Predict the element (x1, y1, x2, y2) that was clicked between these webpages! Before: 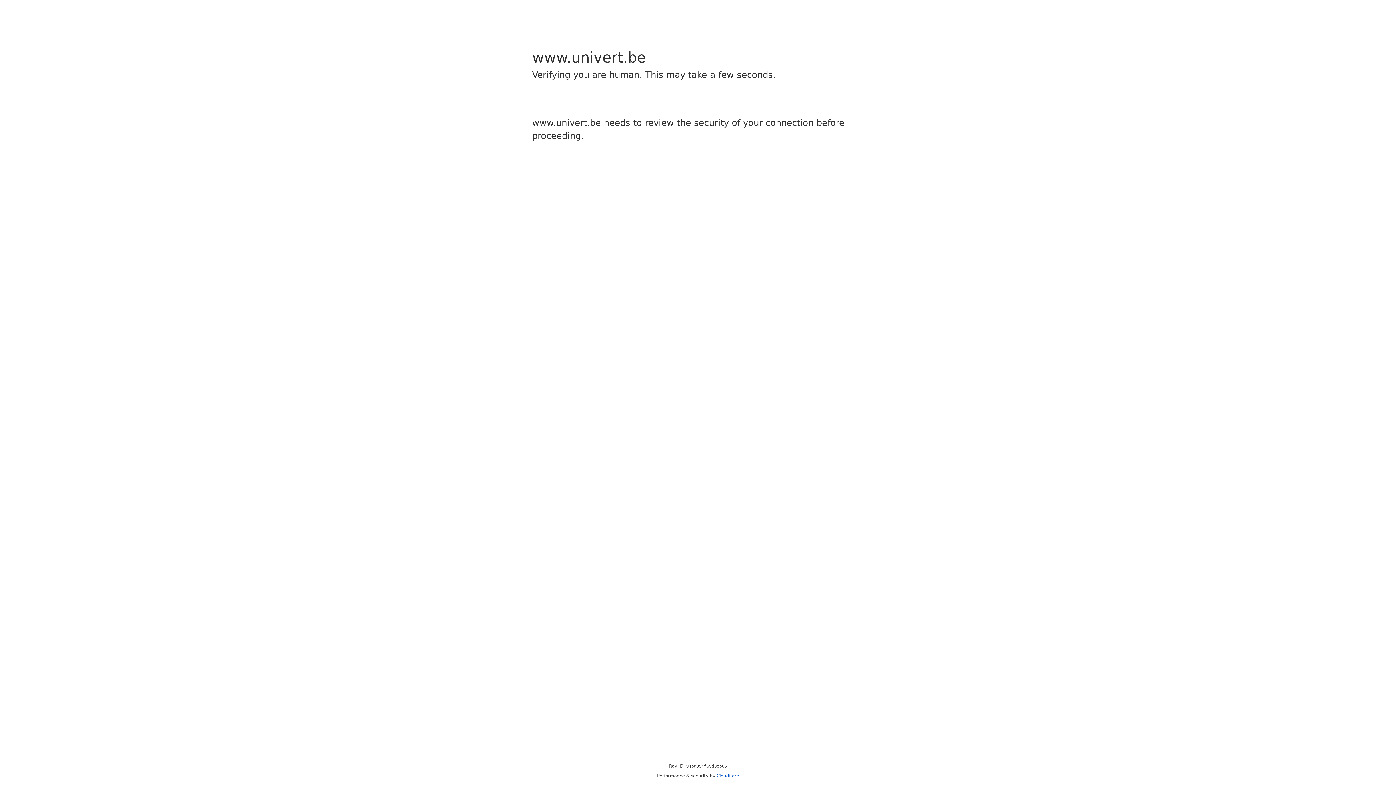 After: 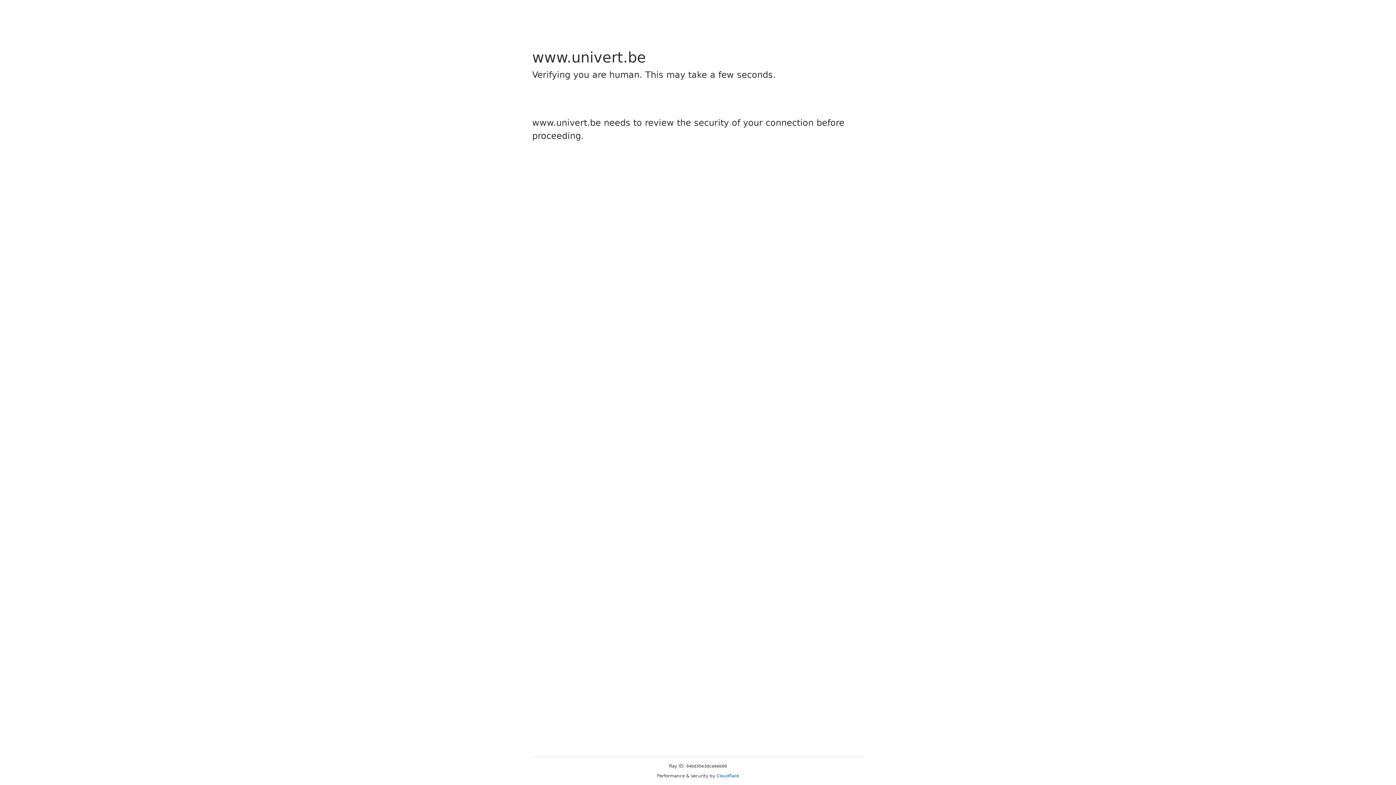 Action: bbox: (716, 773, 739, 778) label: Cloudflare